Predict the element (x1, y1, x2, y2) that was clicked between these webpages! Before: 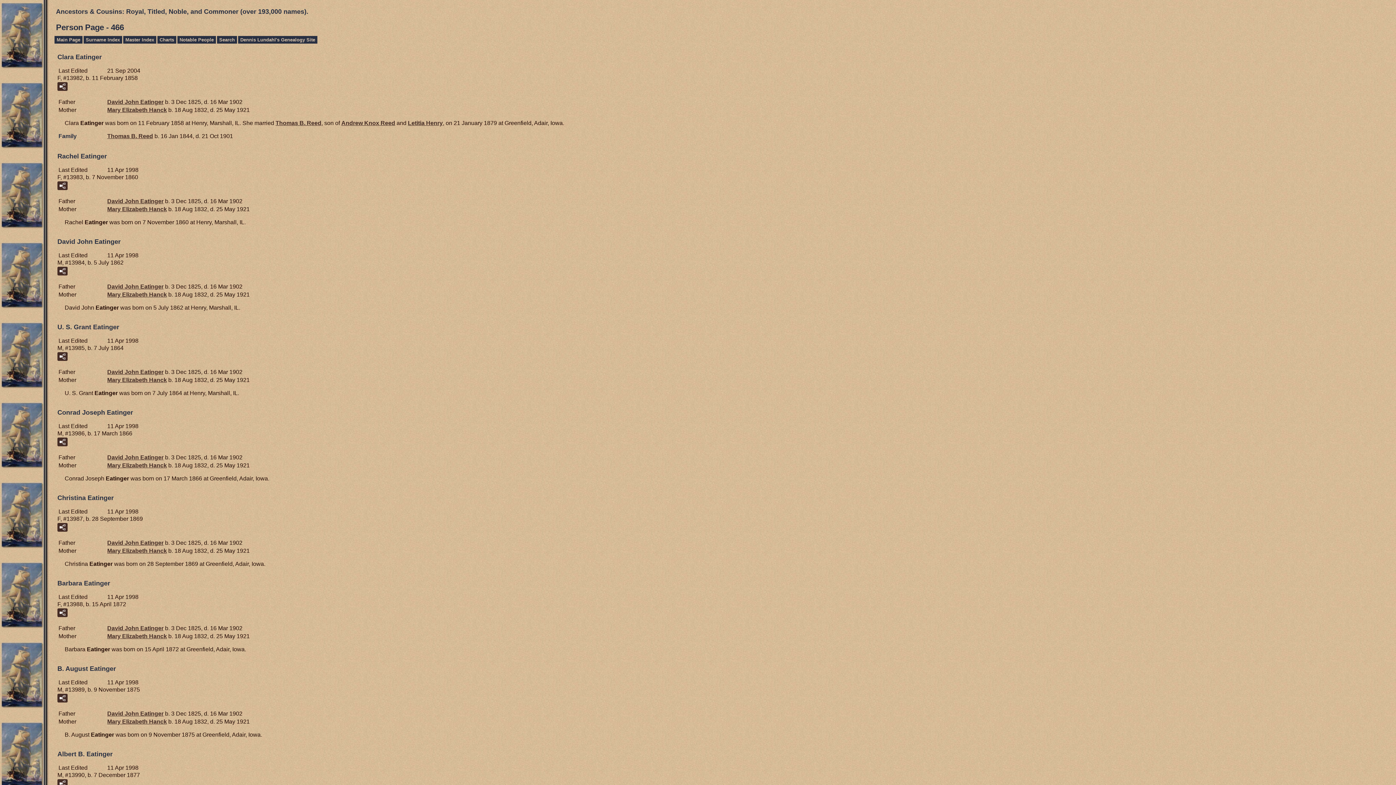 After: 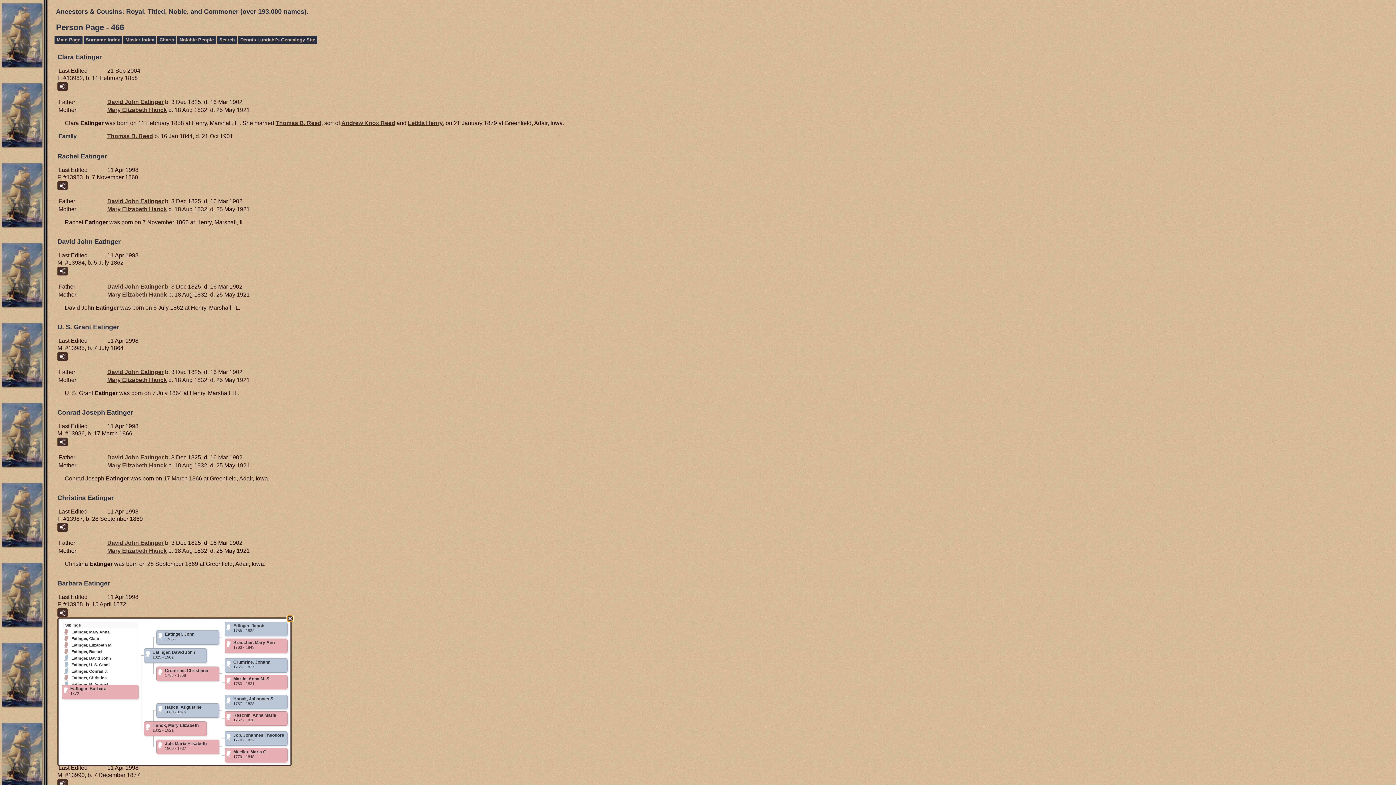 Action: bbox: (57, 608, 67, 617)